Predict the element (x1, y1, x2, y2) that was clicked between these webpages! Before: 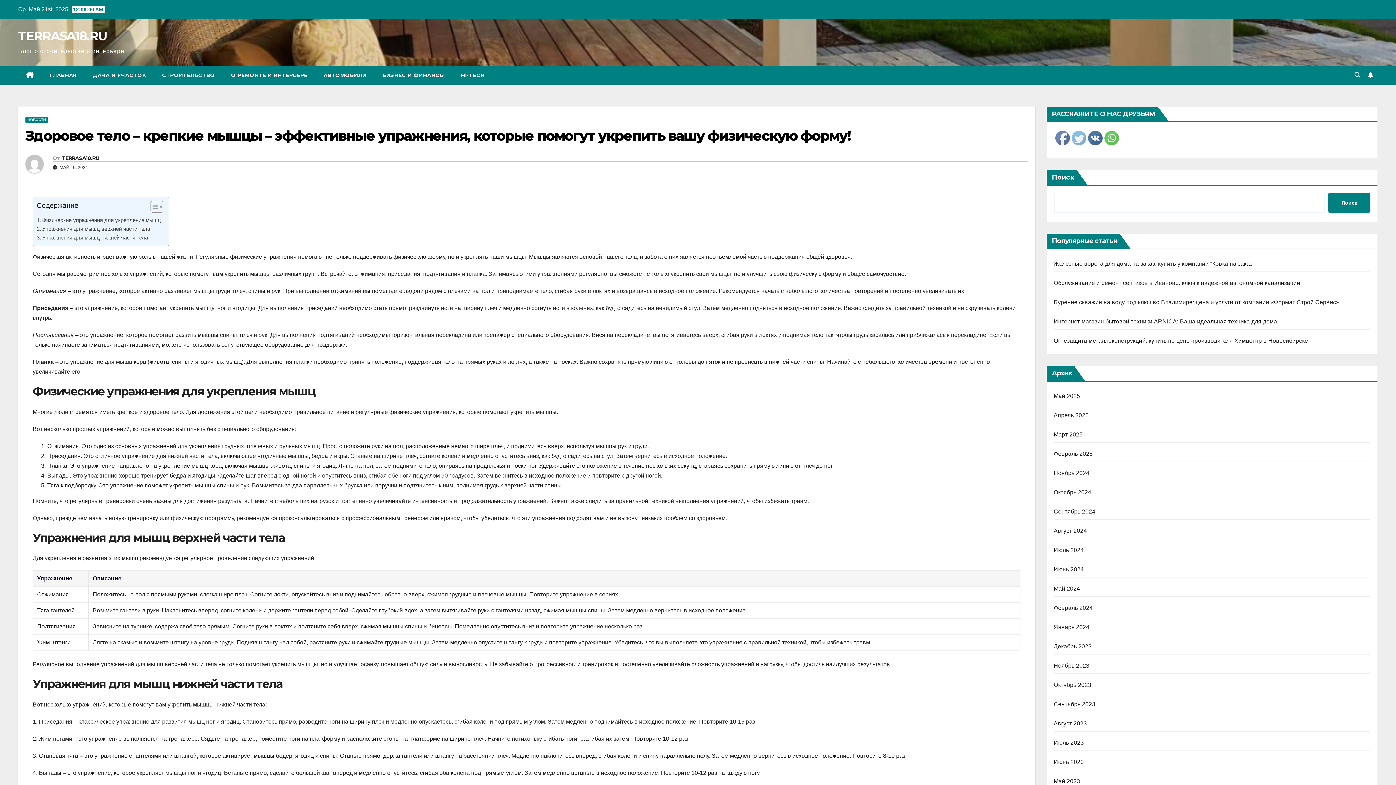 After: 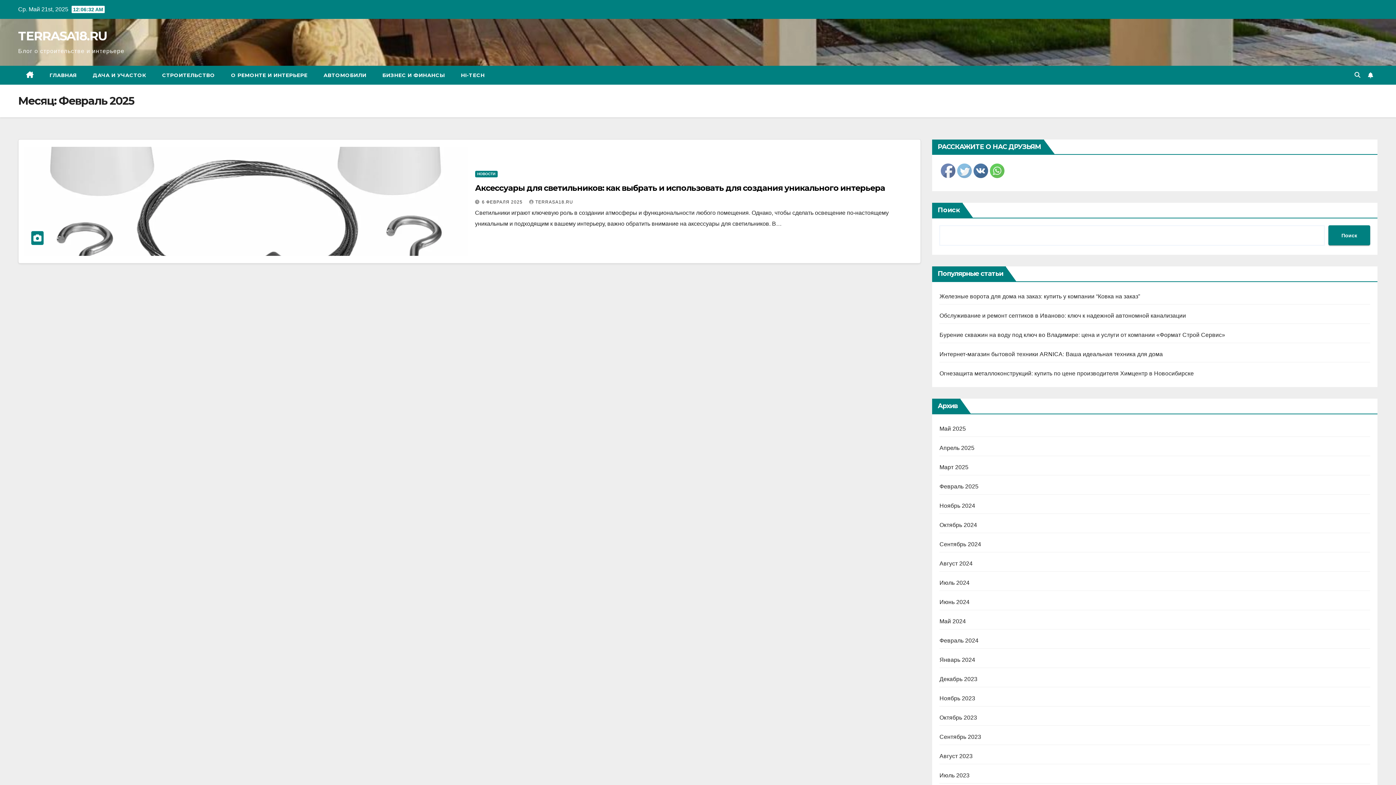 Action: bbox: (1054, 450, 1093, 457) label: Февраль 2025